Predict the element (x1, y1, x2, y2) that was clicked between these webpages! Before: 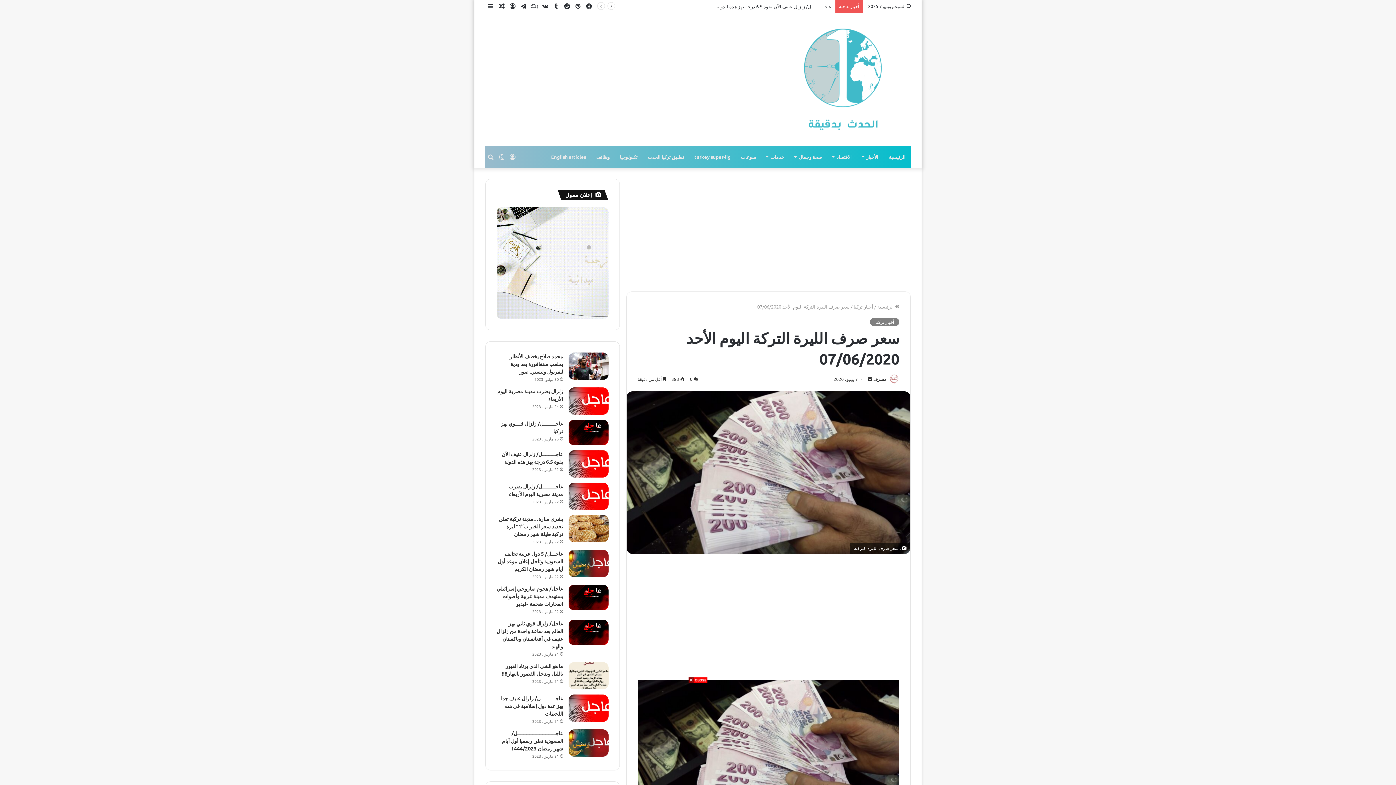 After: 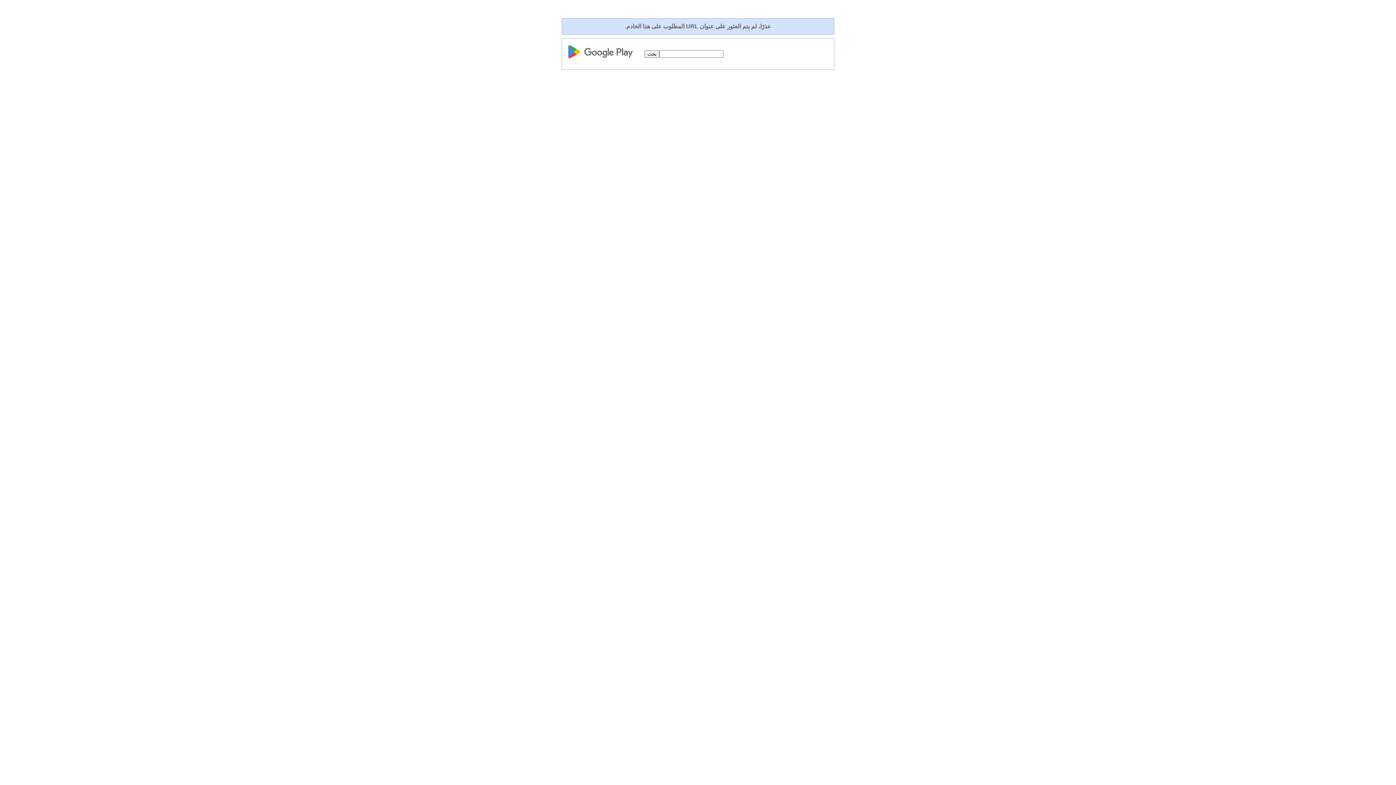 Action: bbox: (642, 146, 689, 167) label: تطبيق تركيا الحدث